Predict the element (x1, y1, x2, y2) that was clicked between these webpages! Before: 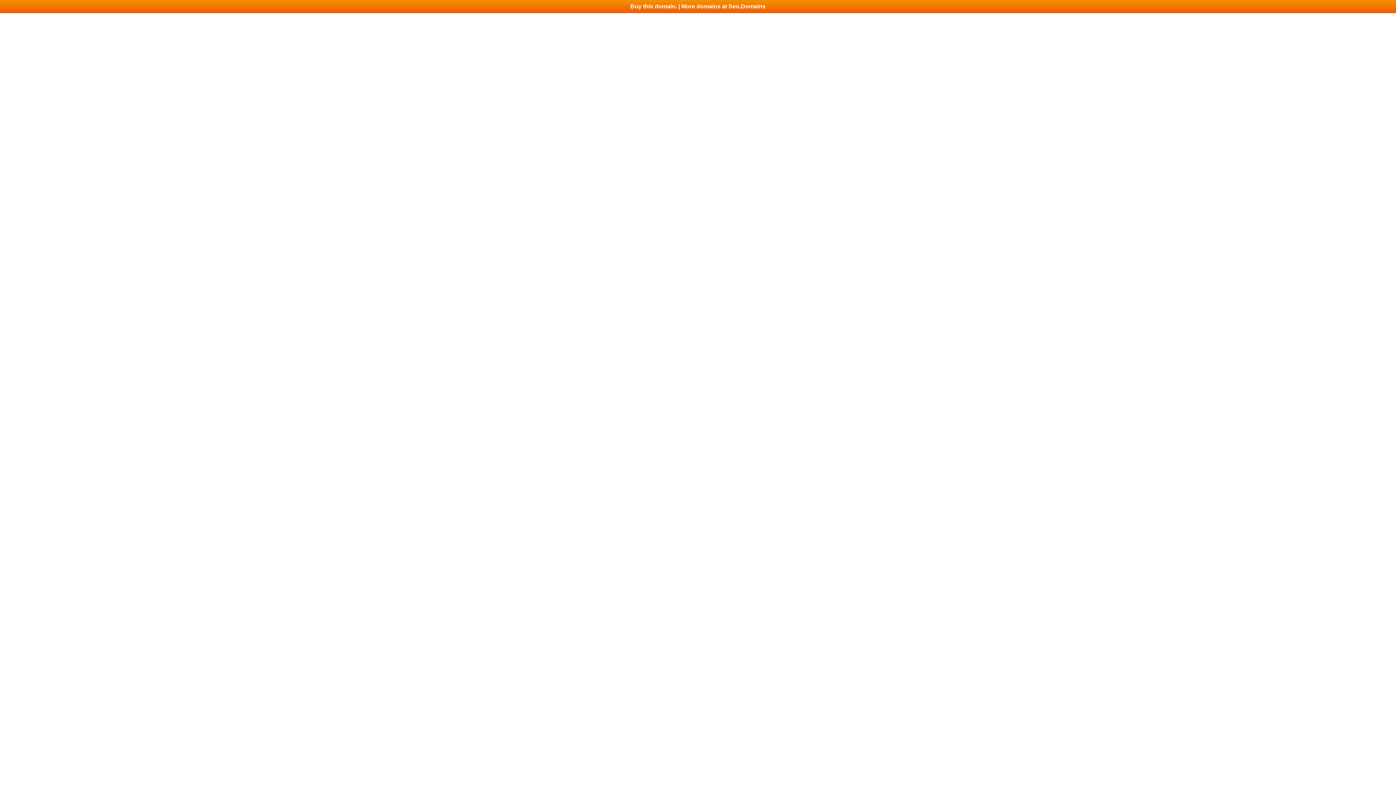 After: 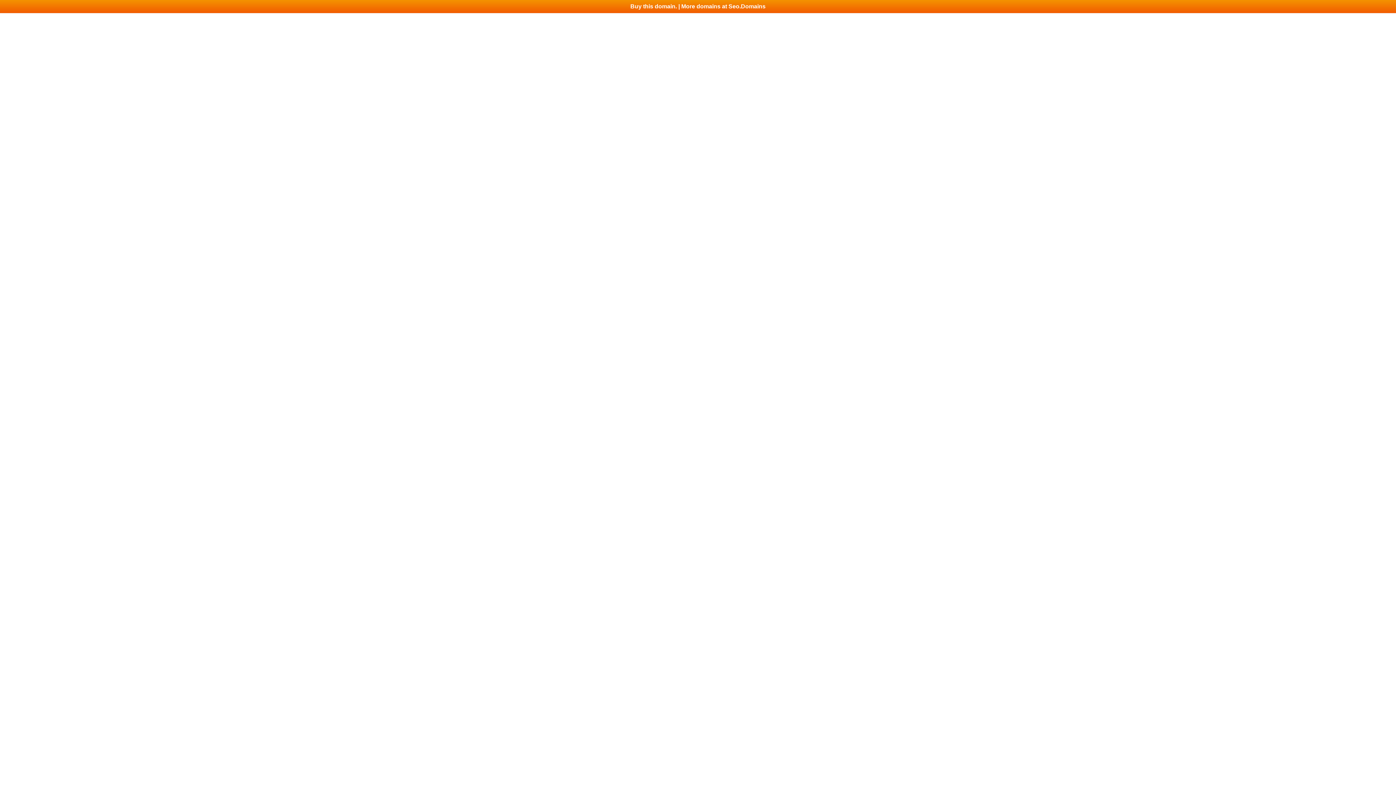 Action: bbox: (0, 0, 1396, 13) label: Buy this domain. | More domains at Seo.Domains